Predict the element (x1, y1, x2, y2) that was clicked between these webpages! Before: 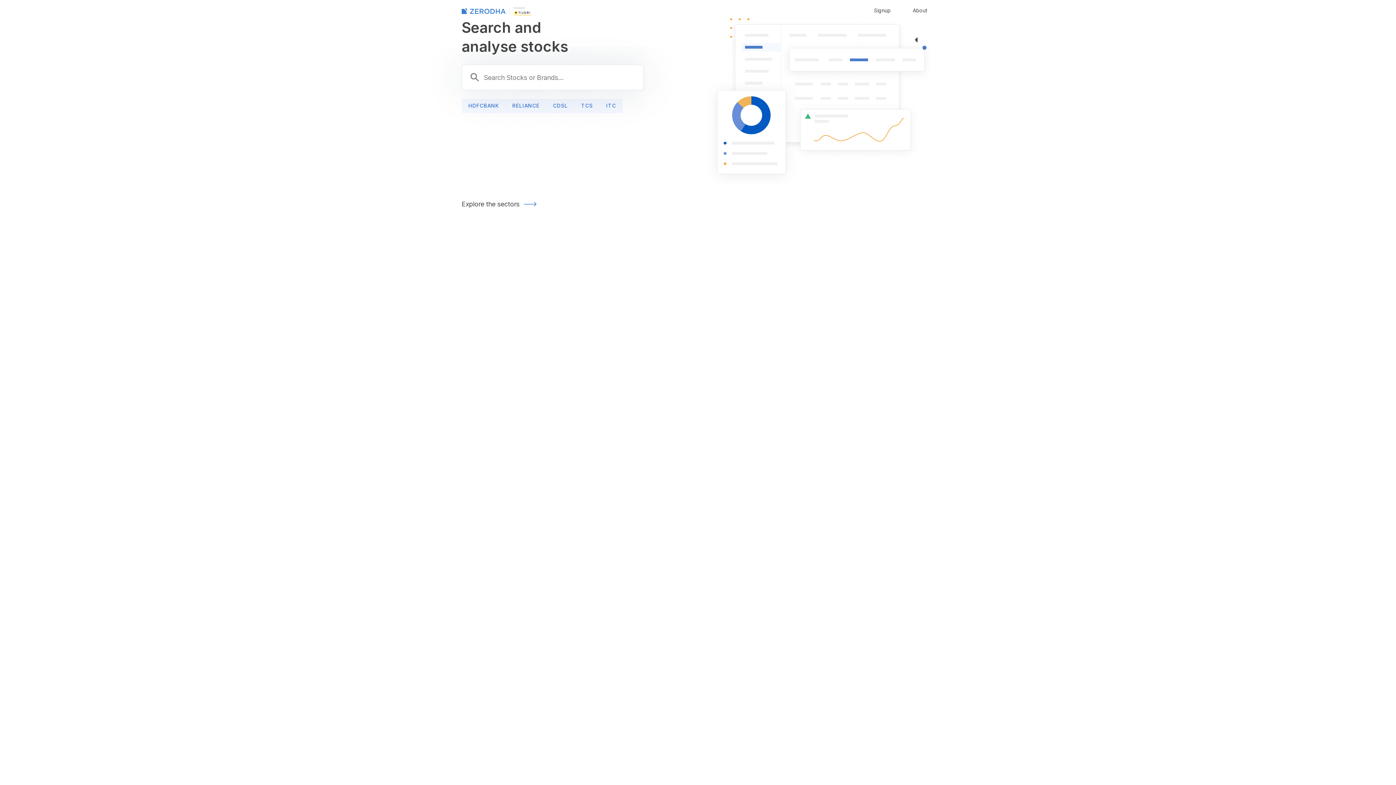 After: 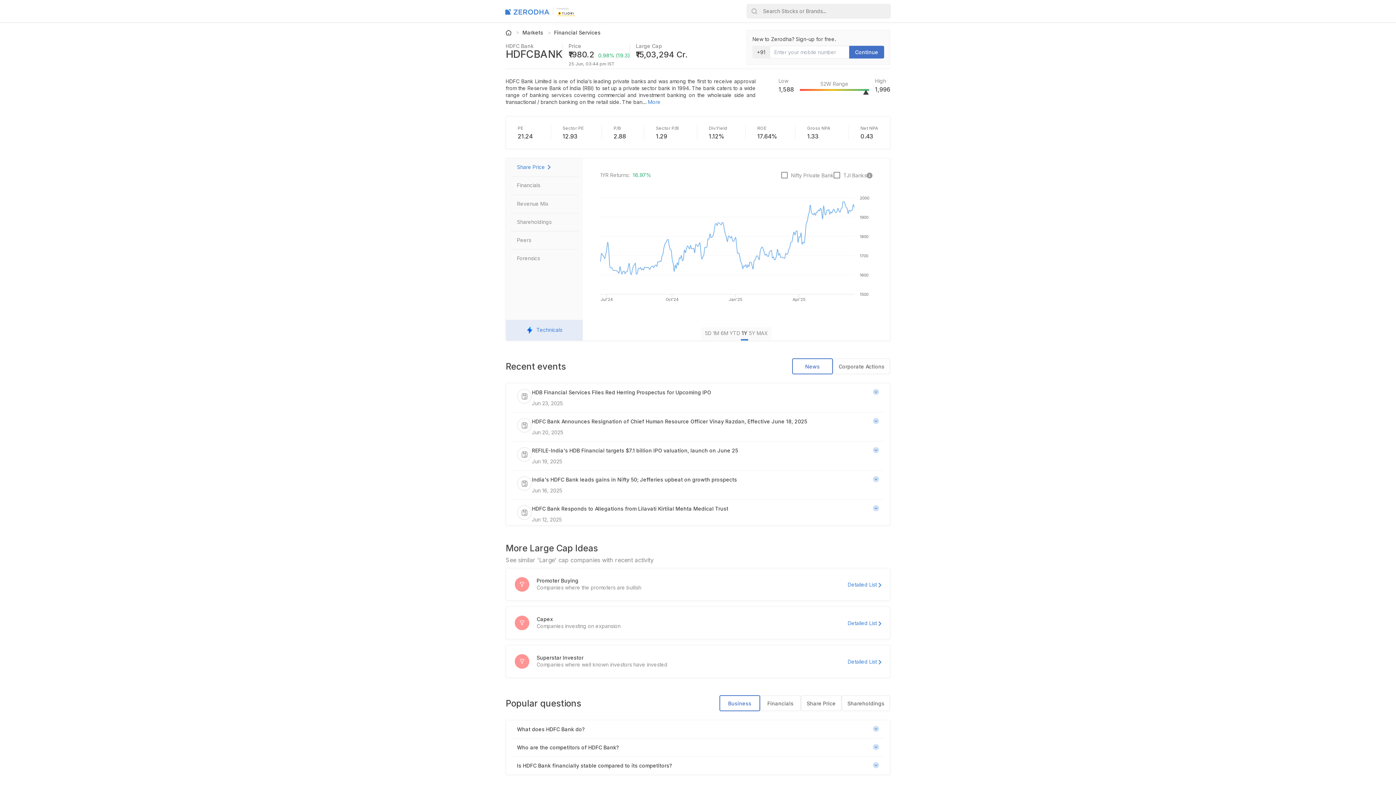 Action: label: HDFCBANK bbox: (461, 98, 505, 113)